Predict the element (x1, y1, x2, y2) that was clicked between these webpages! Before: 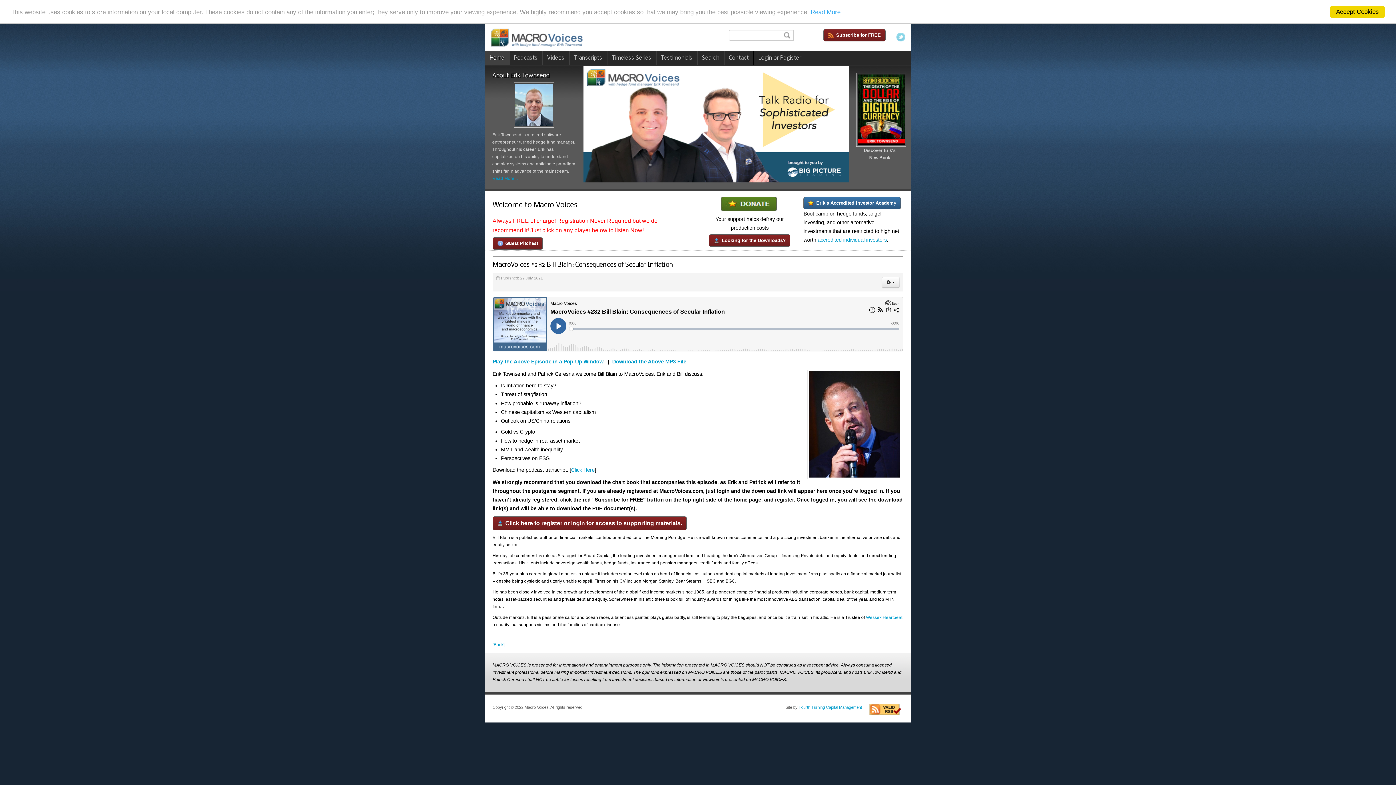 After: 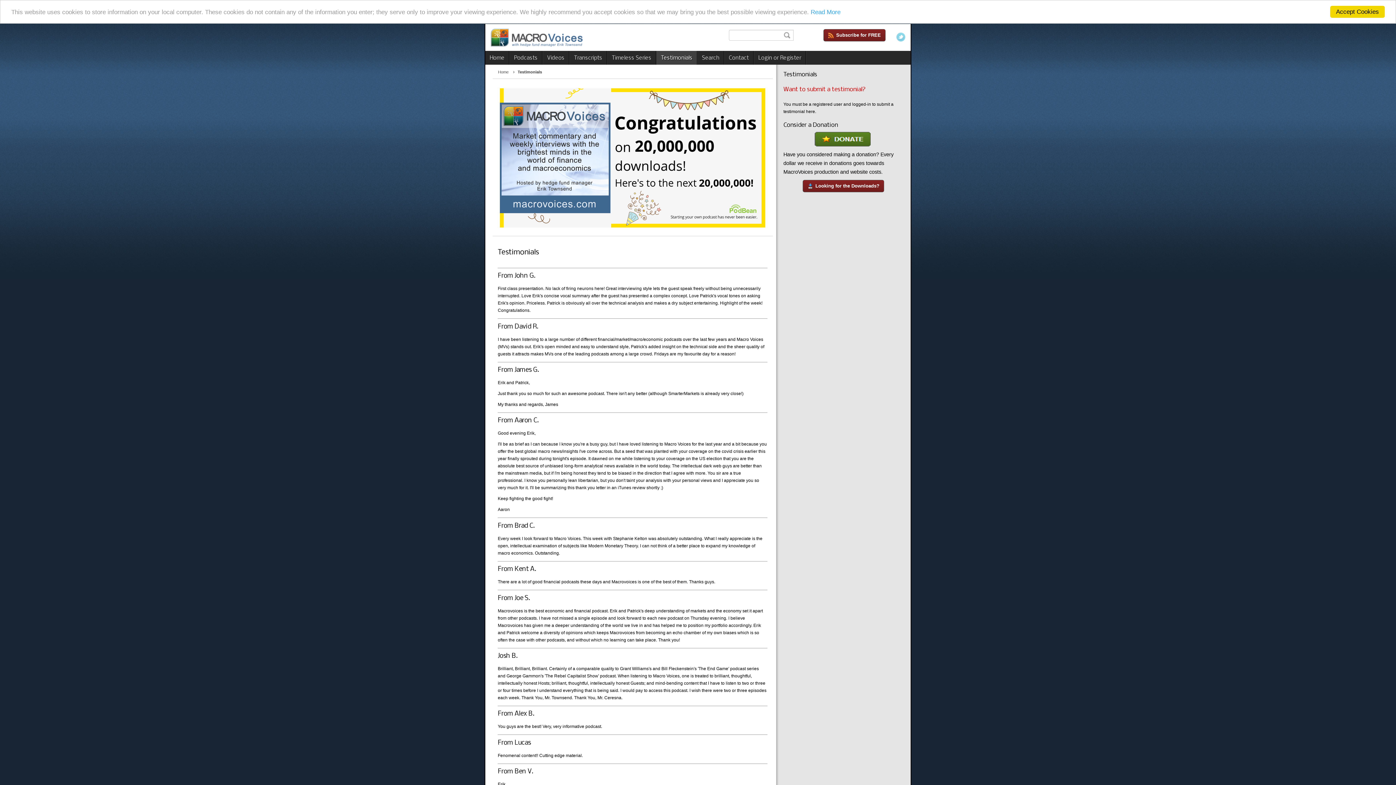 Action: bbox: (656, 50, 697, 64) label: Testimonials